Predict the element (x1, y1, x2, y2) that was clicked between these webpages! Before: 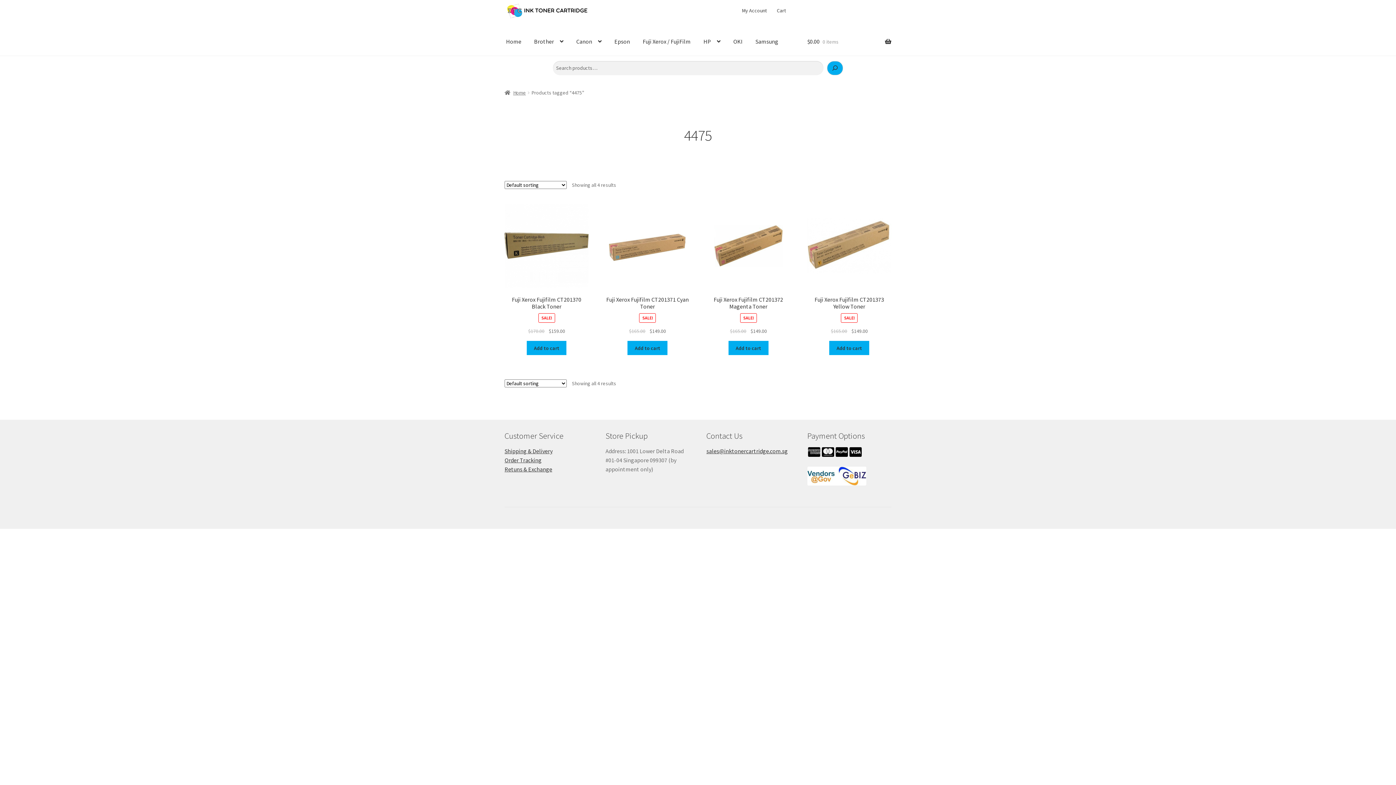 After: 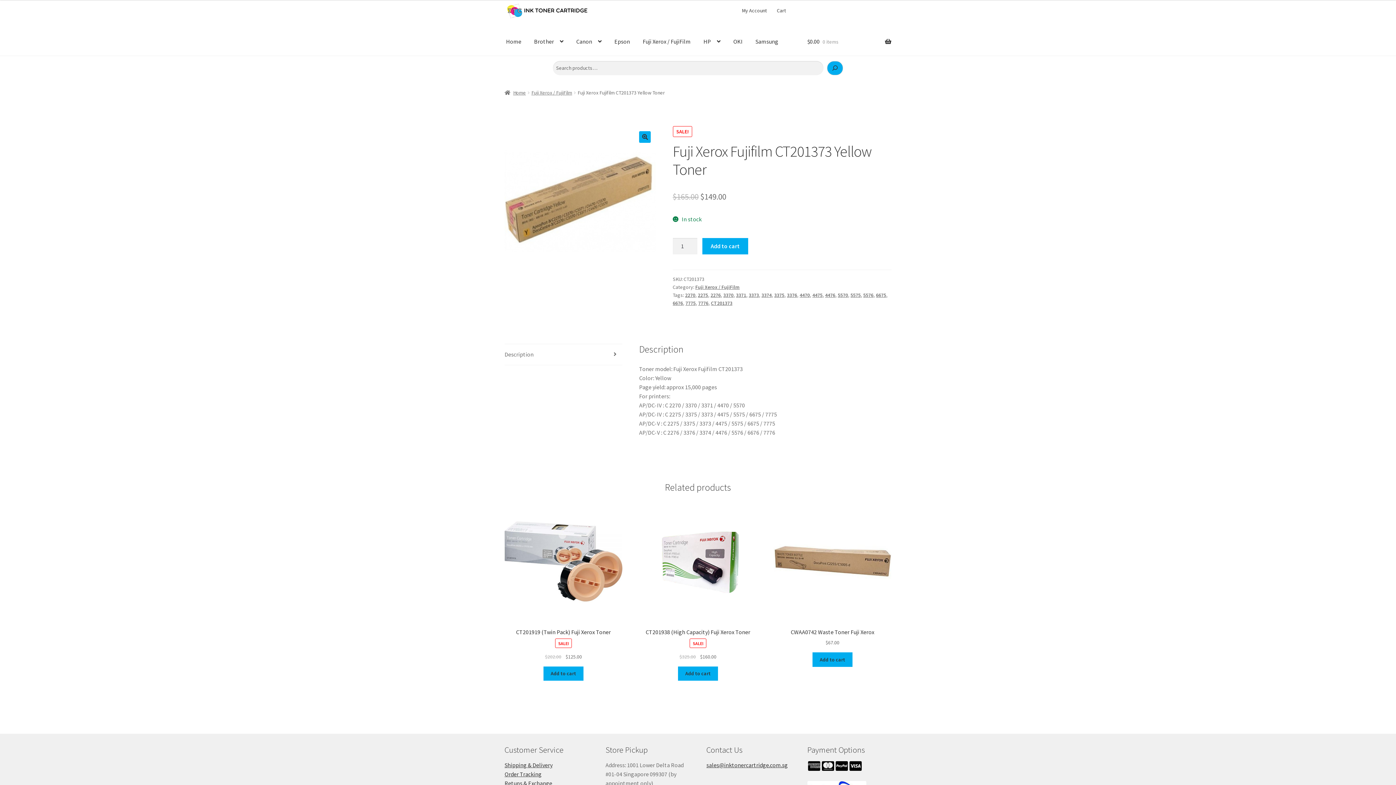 Action: label: Fuji Xerox Fujifilm CT201373 Yellow Toner
SALE!
$165.00 
Original price was: $165.00.
$149.00
Current price is: $149.00. bbox: (807, 204, 891, 335)